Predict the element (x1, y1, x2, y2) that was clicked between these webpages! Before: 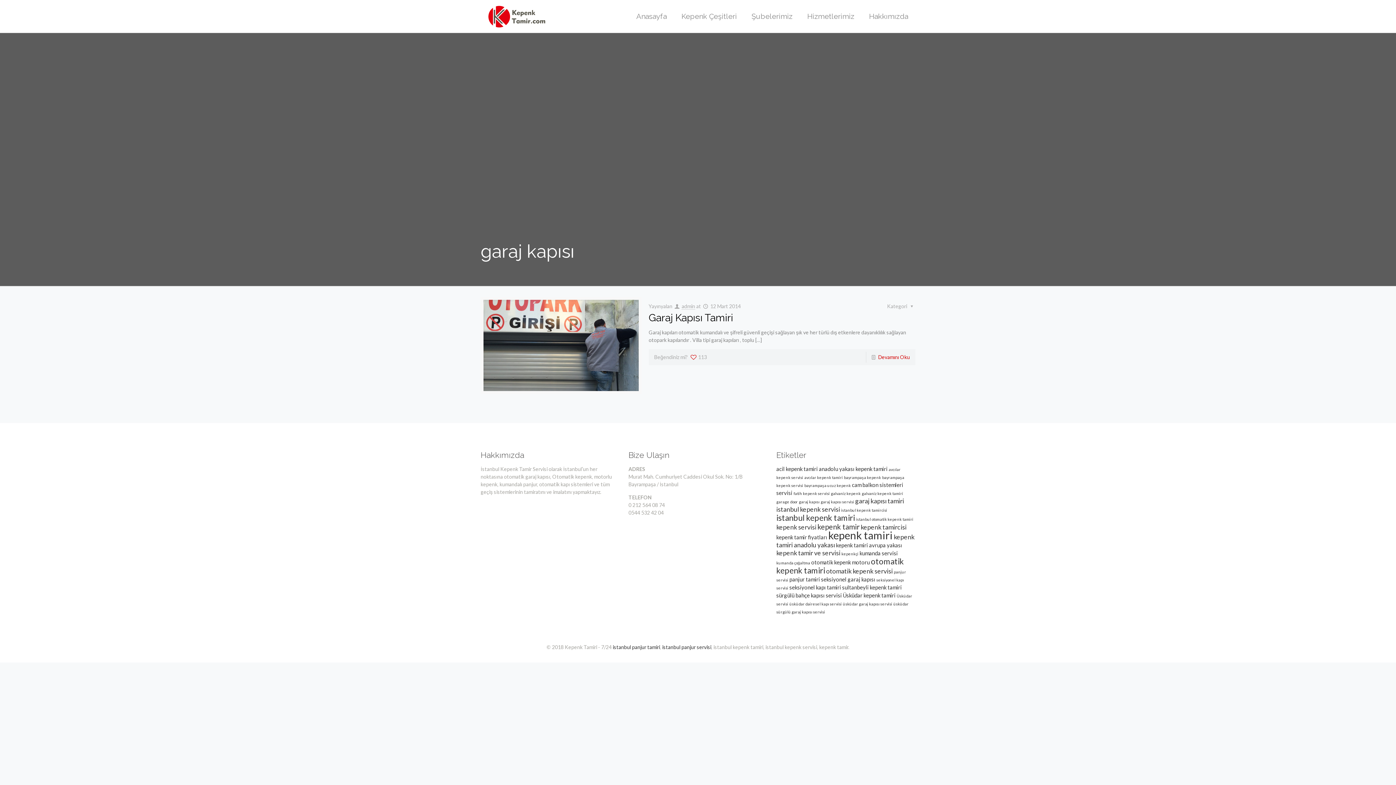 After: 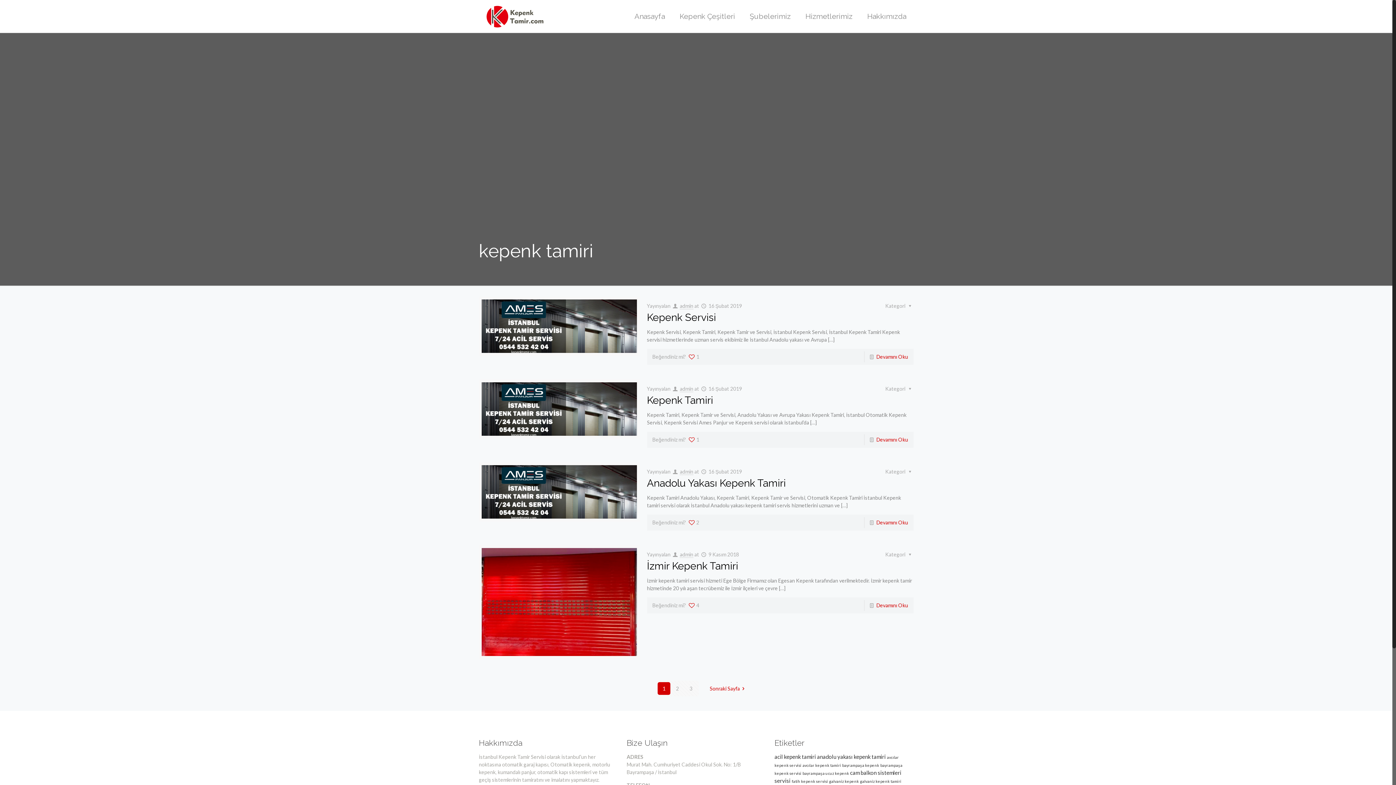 Action: label: kepenk tamiri (11 öge) bbox: (828, 529, 892, 541)